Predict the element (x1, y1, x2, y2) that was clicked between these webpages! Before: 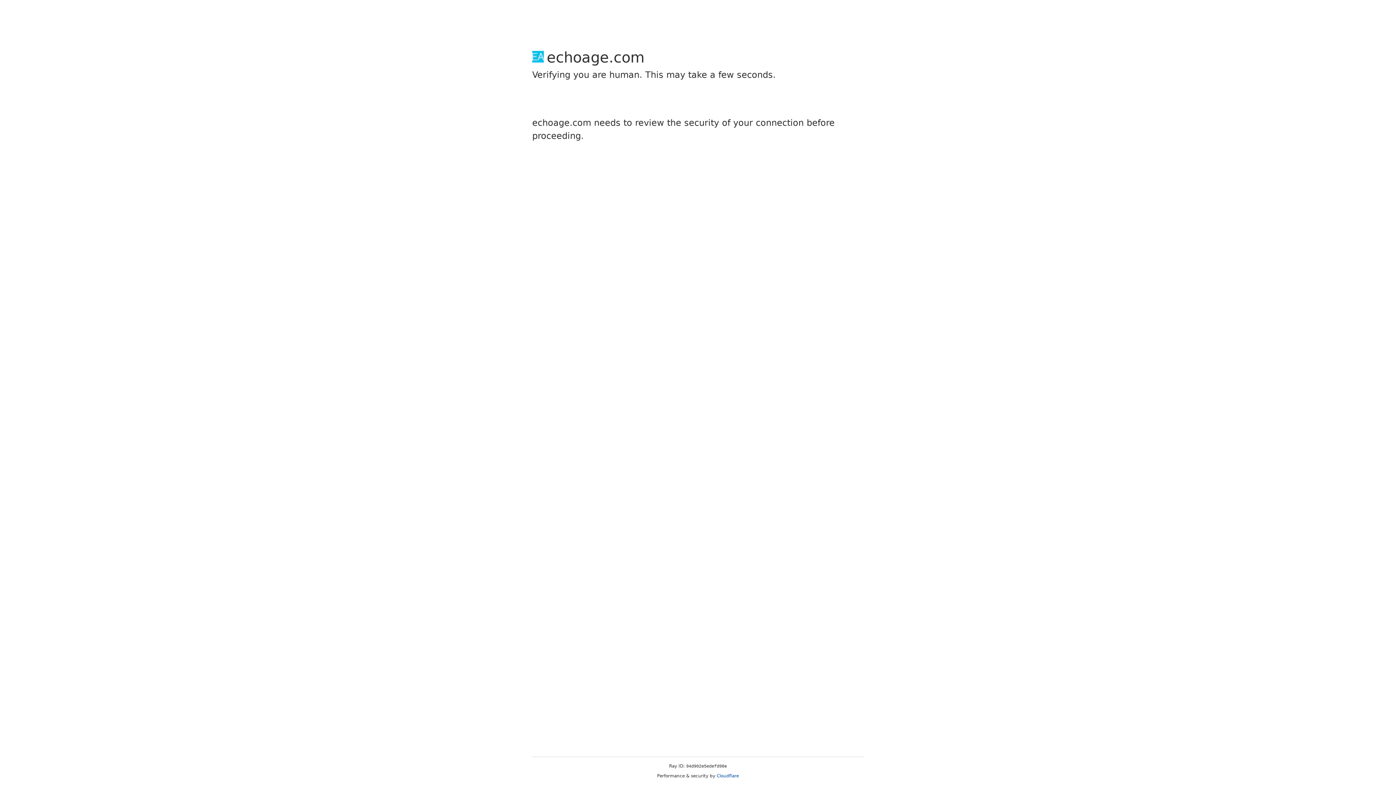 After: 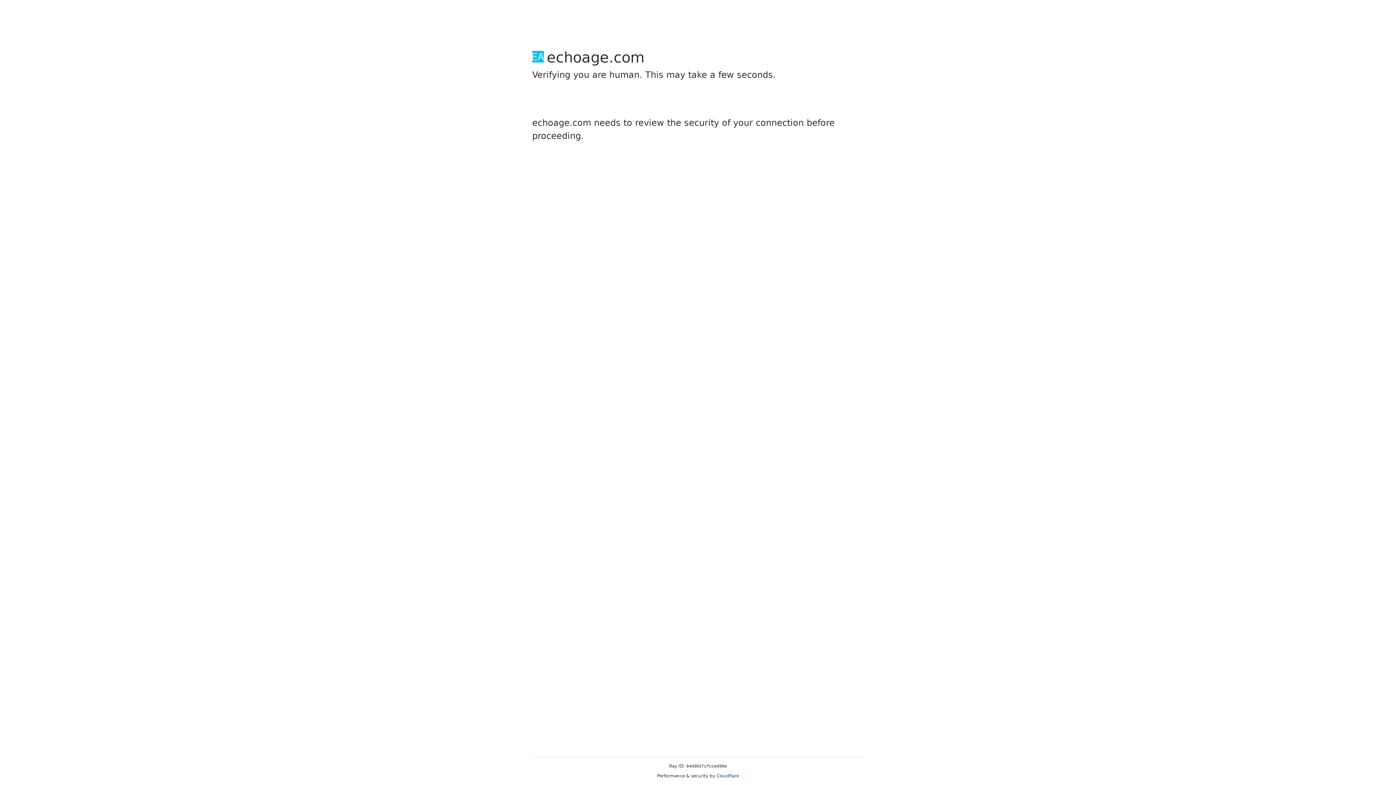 Action: label: Cloudflare bbox: (716, 773, 739, 778)